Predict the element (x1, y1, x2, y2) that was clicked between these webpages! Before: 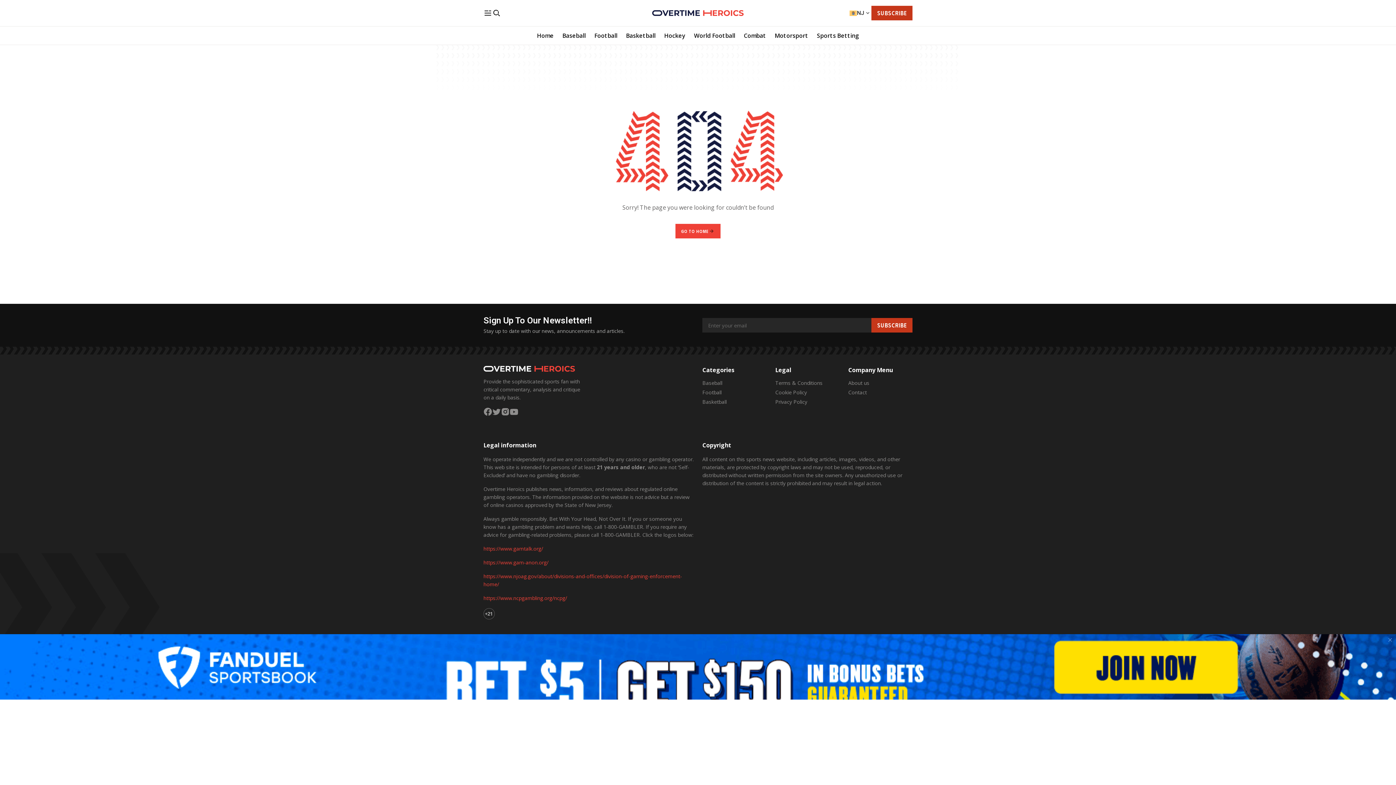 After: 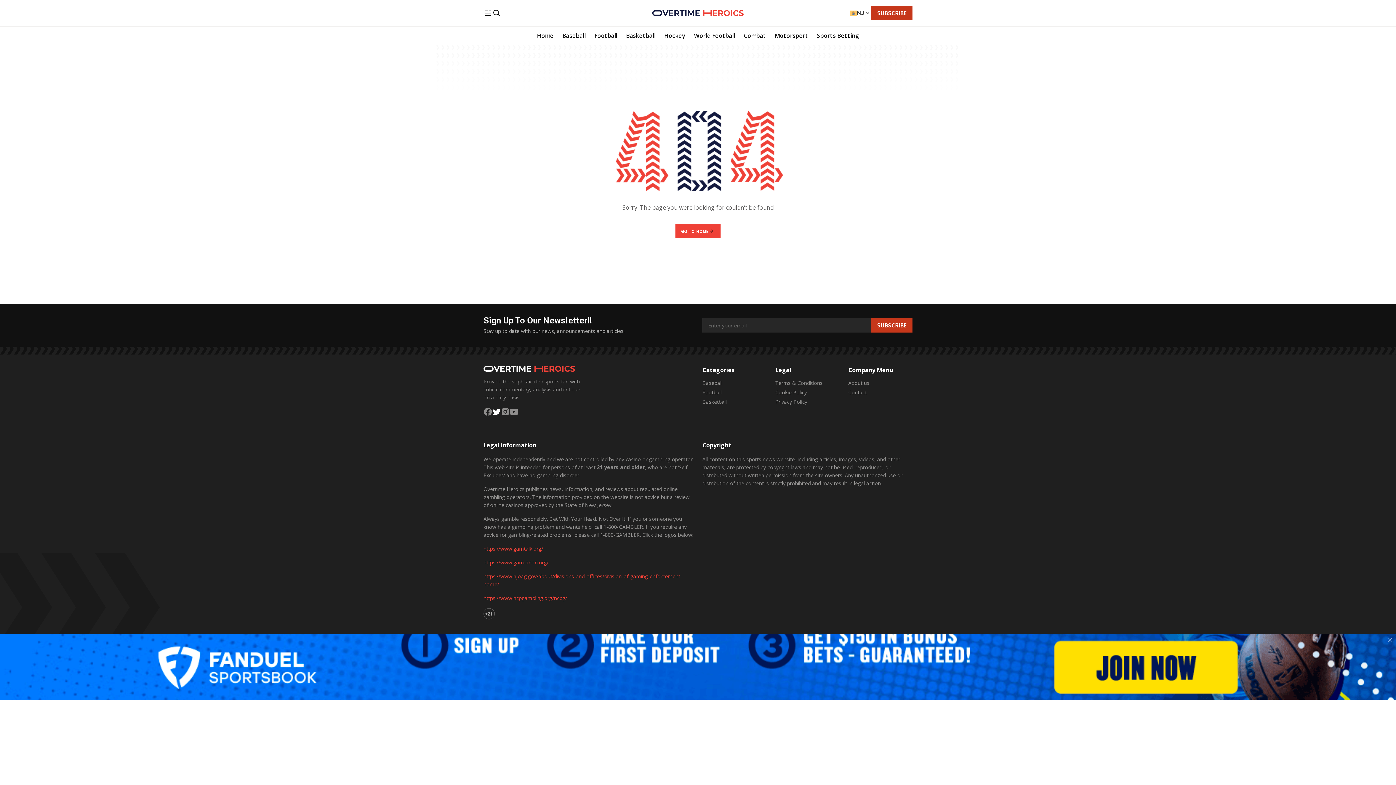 Action: bbox: (492, 407, 501, 416)